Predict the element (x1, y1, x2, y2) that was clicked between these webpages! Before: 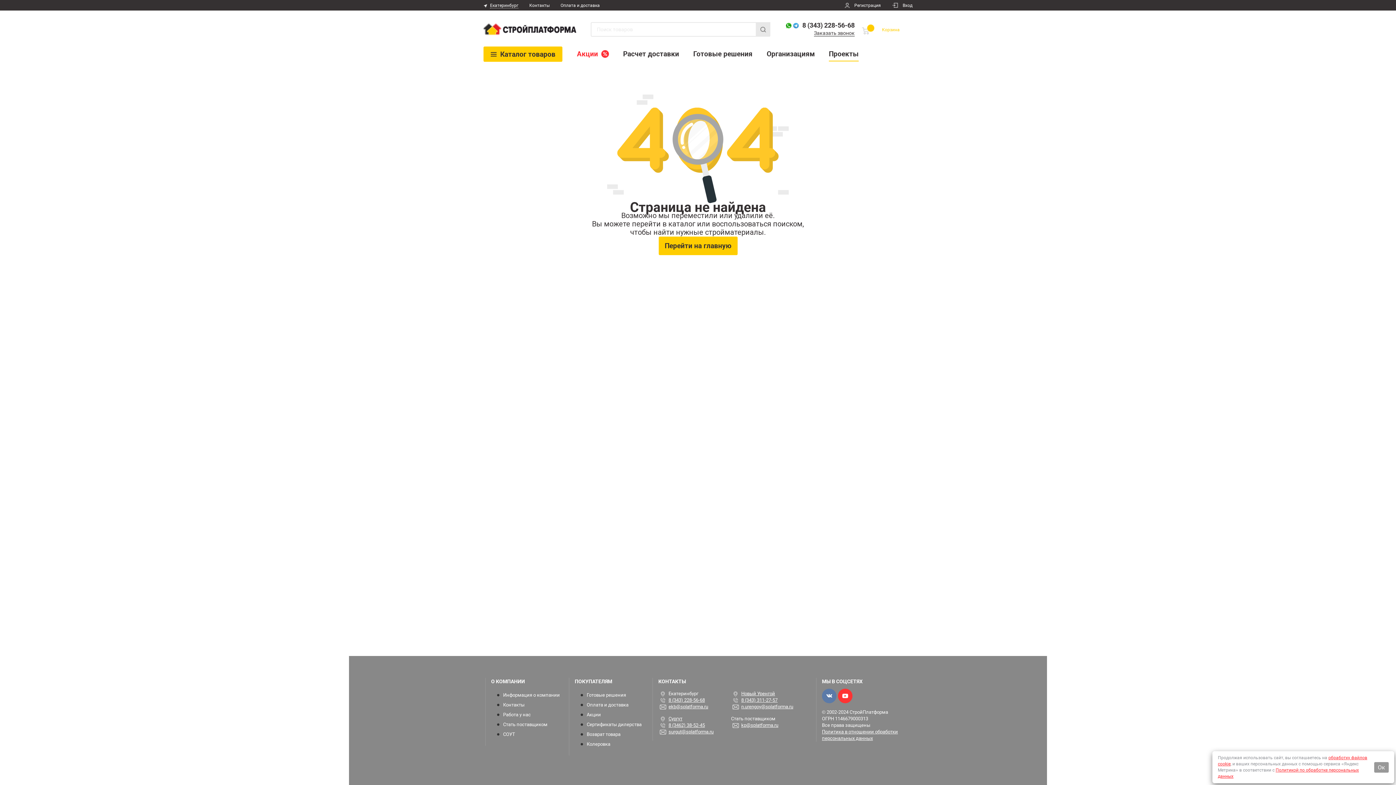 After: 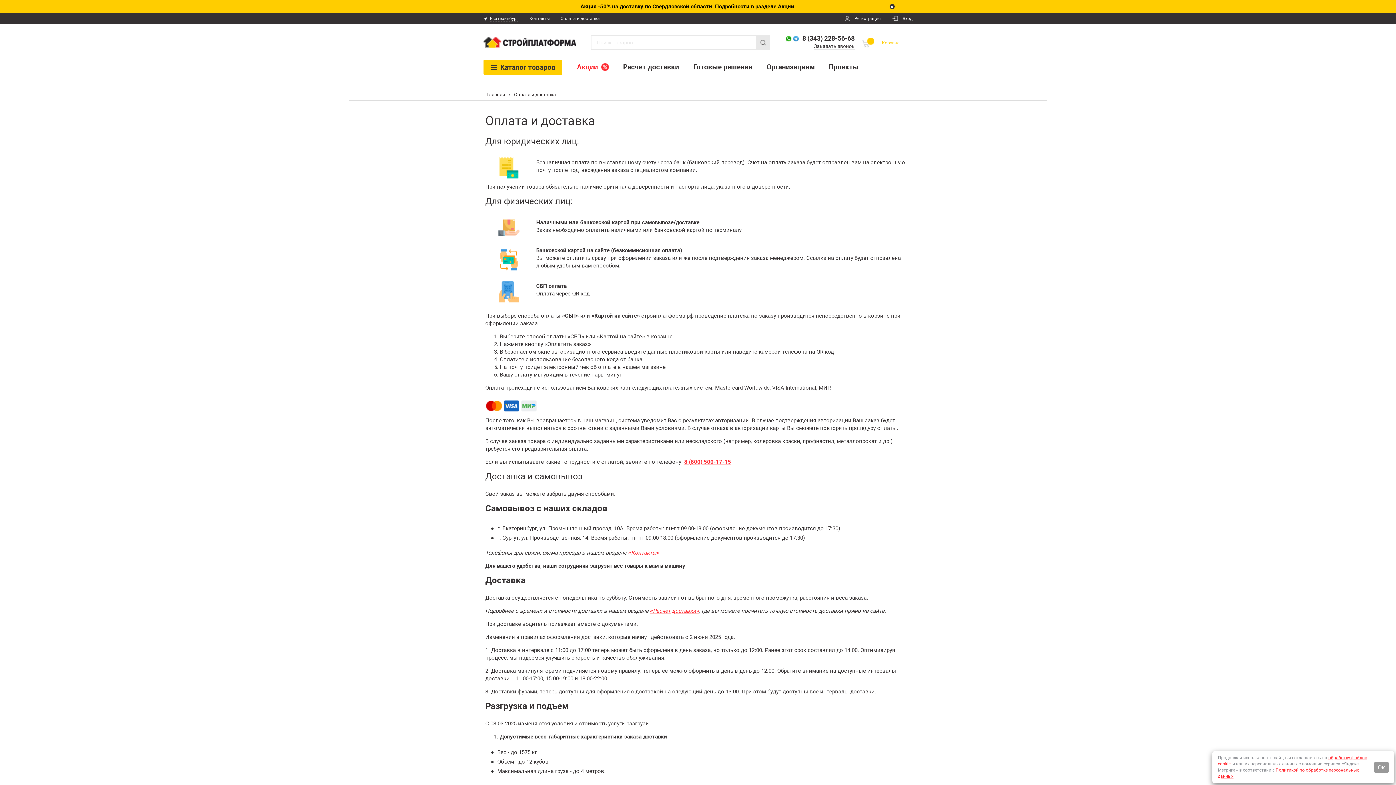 Action: bbox: (586, 702, 628, 708) label: Оплата и доставка